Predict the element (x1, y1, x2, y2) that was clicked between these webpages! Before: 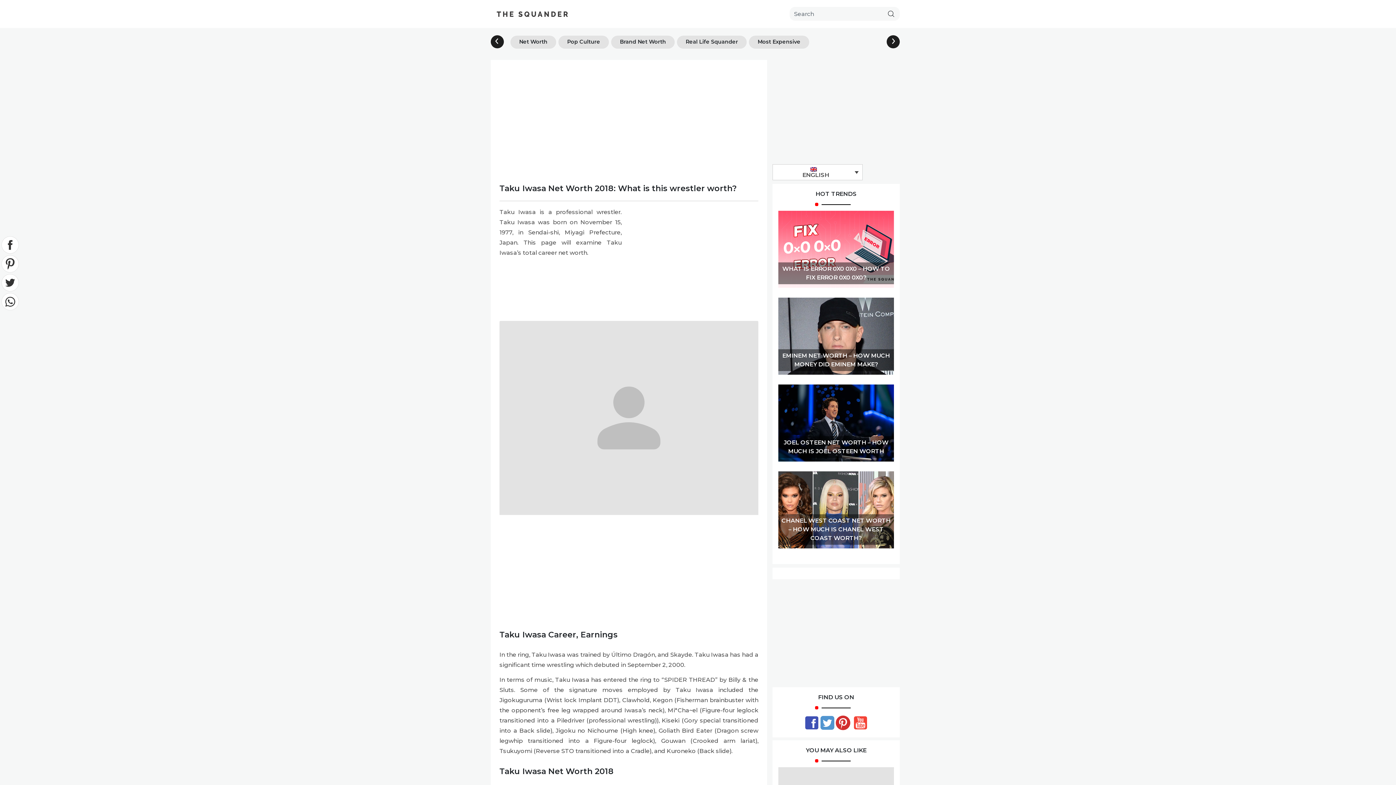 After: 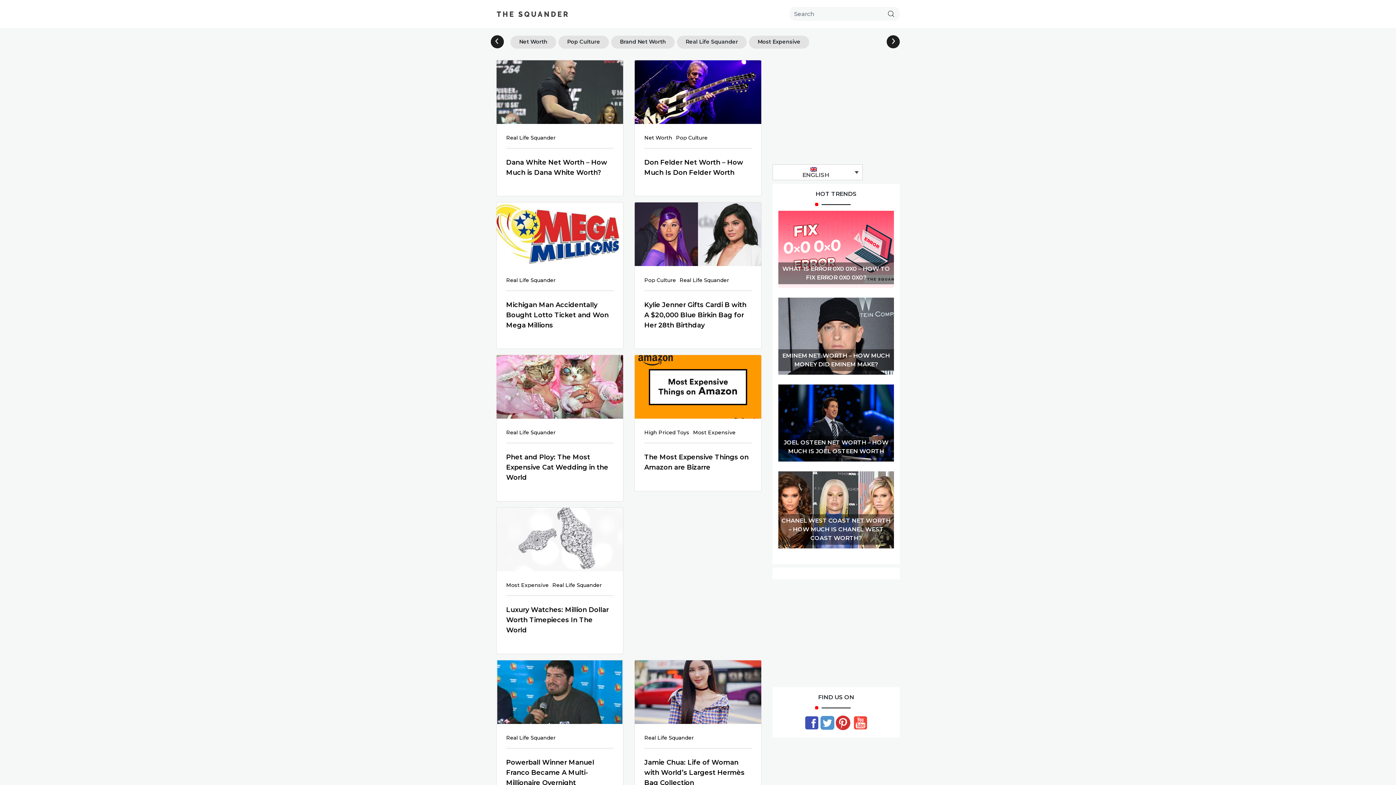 Action: bbox: (676, 35, 747, 48) label: Real Life Squander